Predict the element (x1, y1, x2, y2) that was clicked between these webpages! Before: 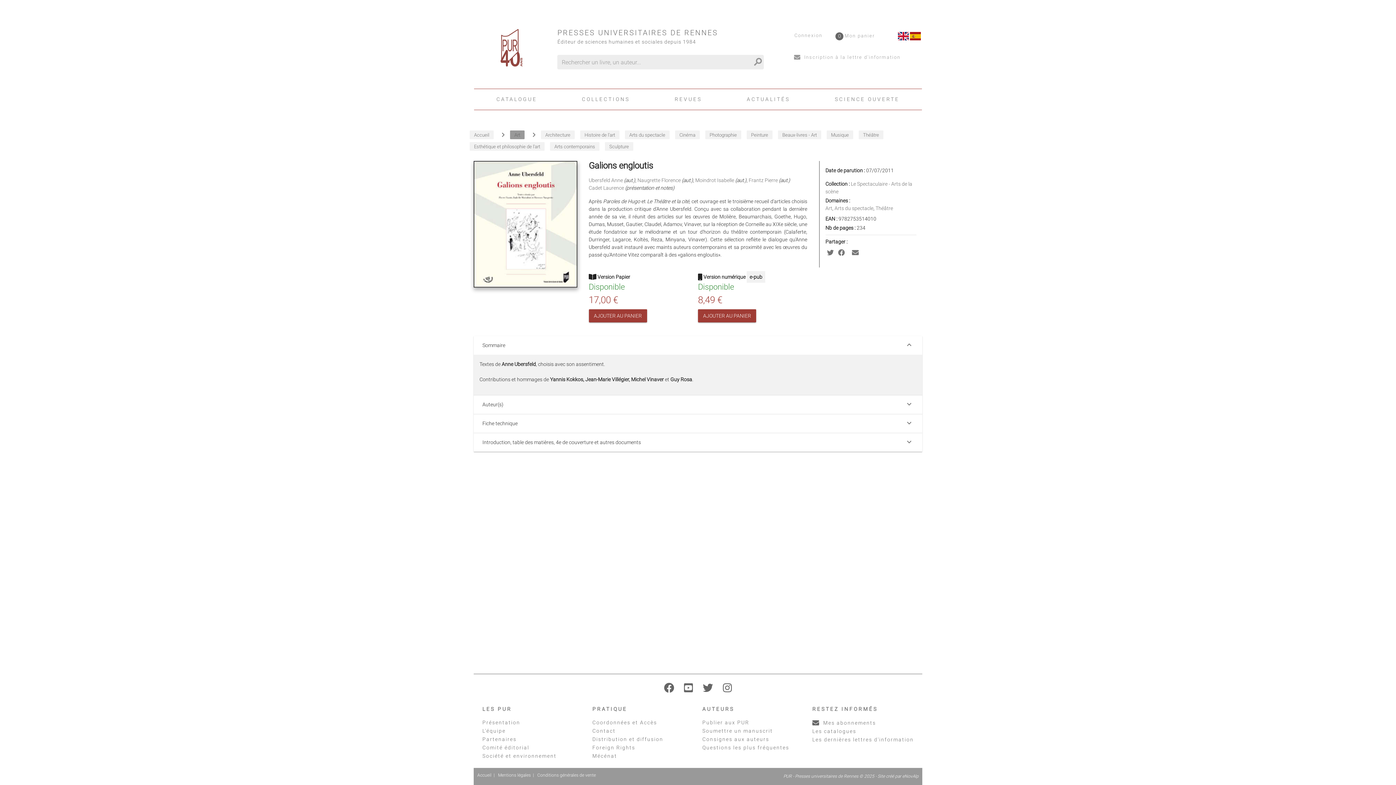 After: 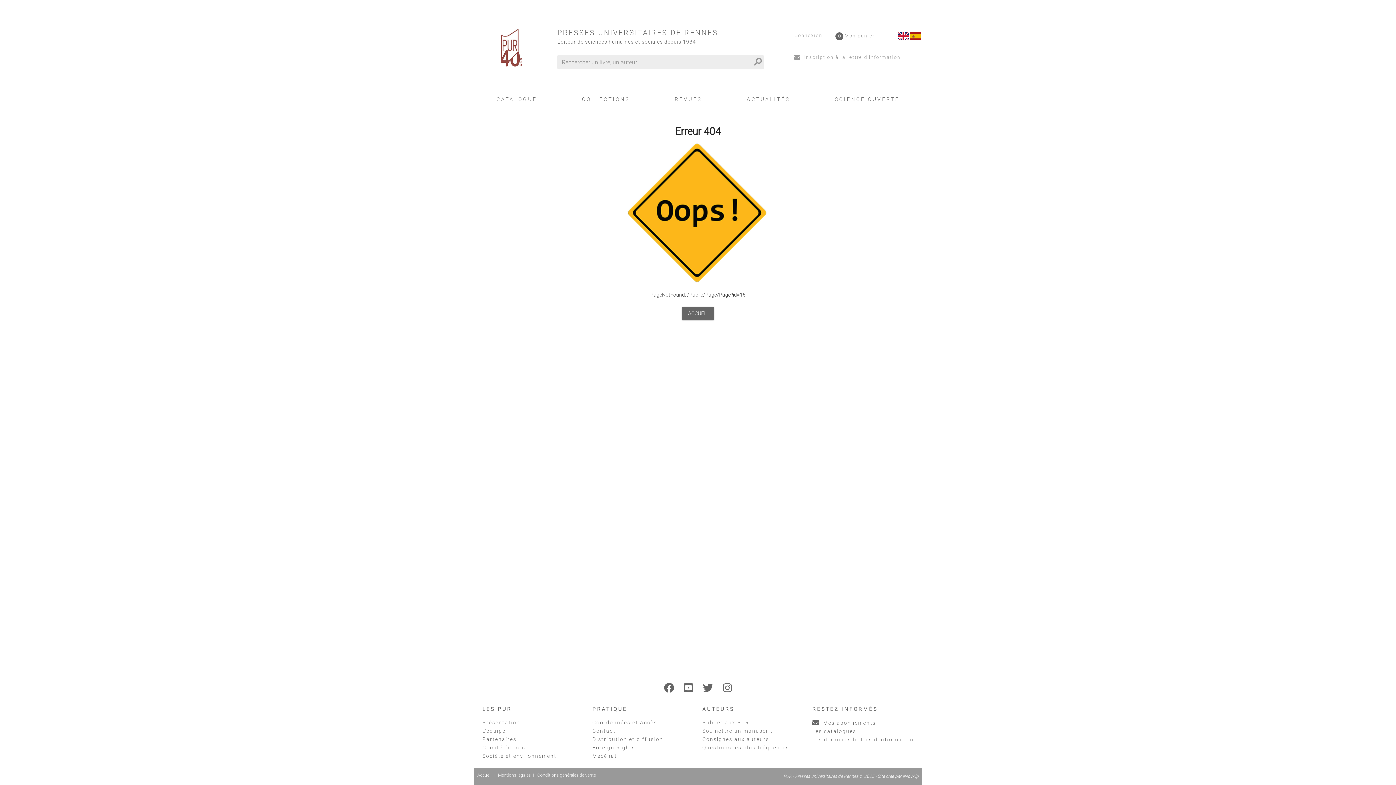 Action: bbox: (592, 736, 663, 742) label: Distribution et diffusion